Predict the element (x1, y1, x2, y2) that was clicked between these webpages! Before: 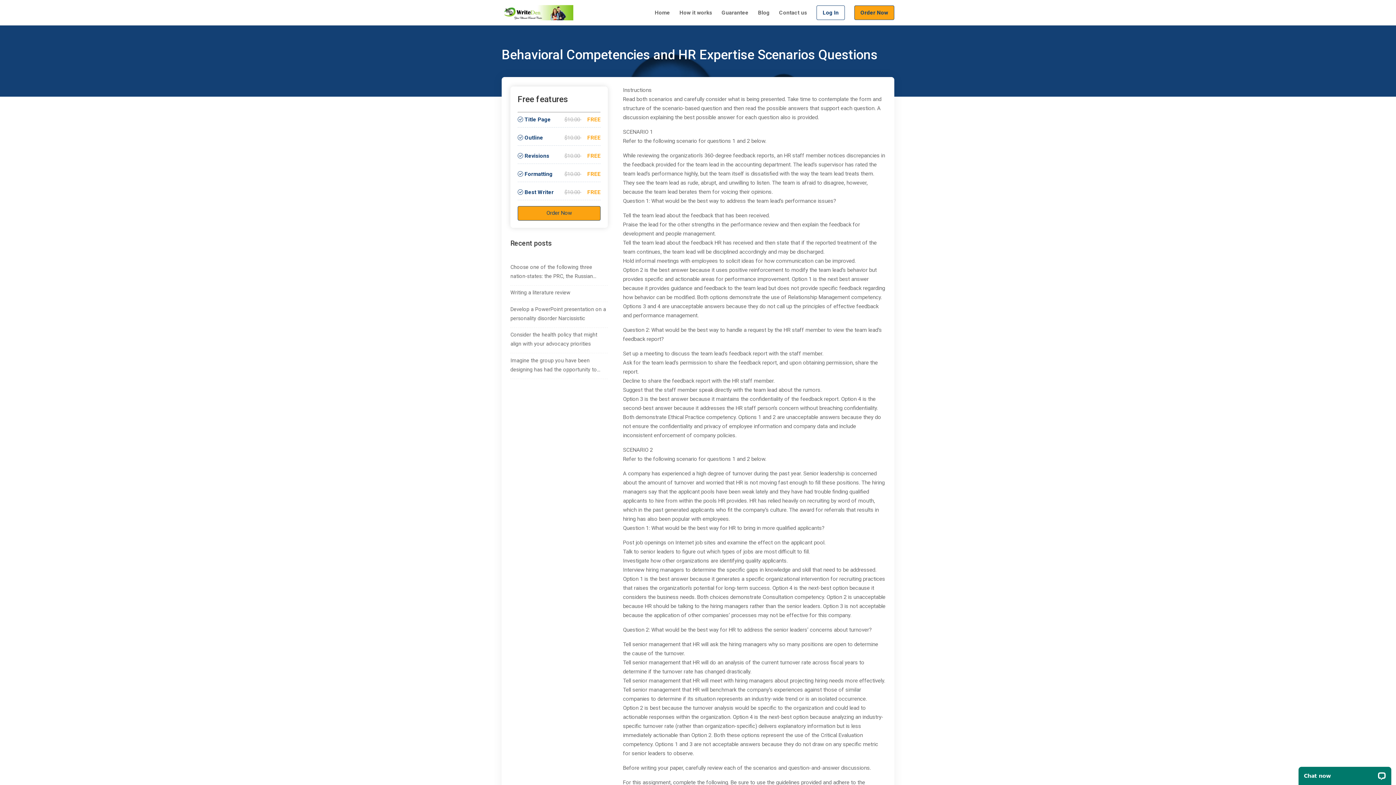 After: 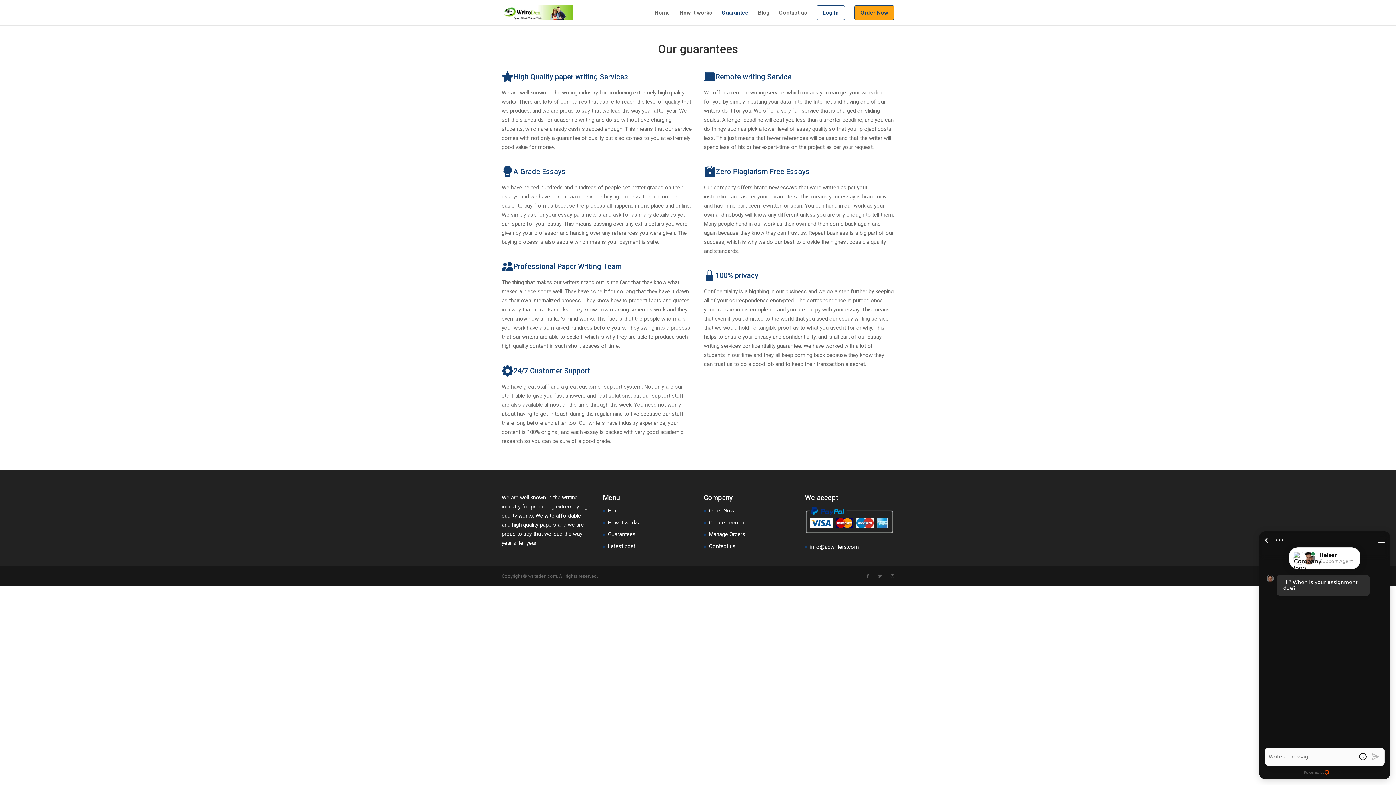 Action: bbox: (721, 10, 748, 20) label: Guarantee